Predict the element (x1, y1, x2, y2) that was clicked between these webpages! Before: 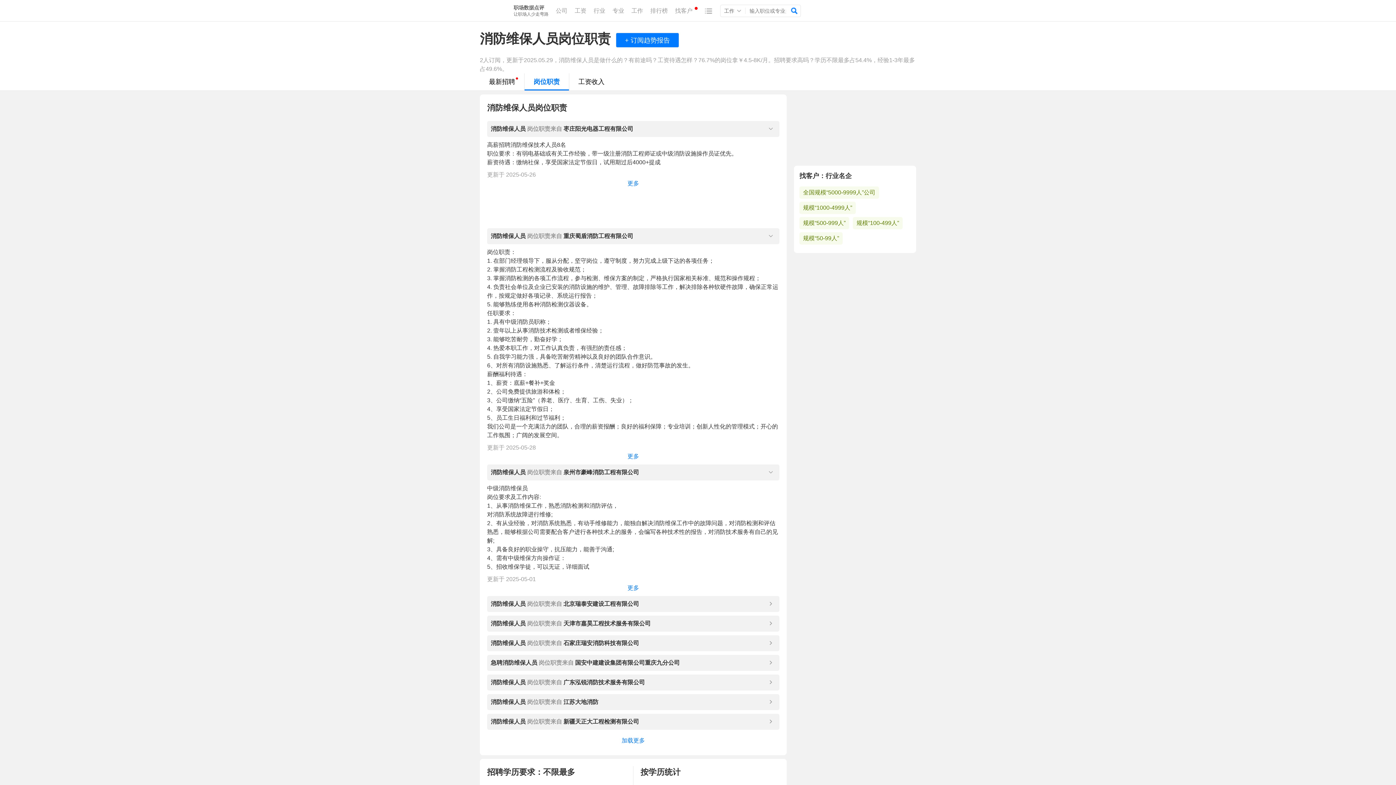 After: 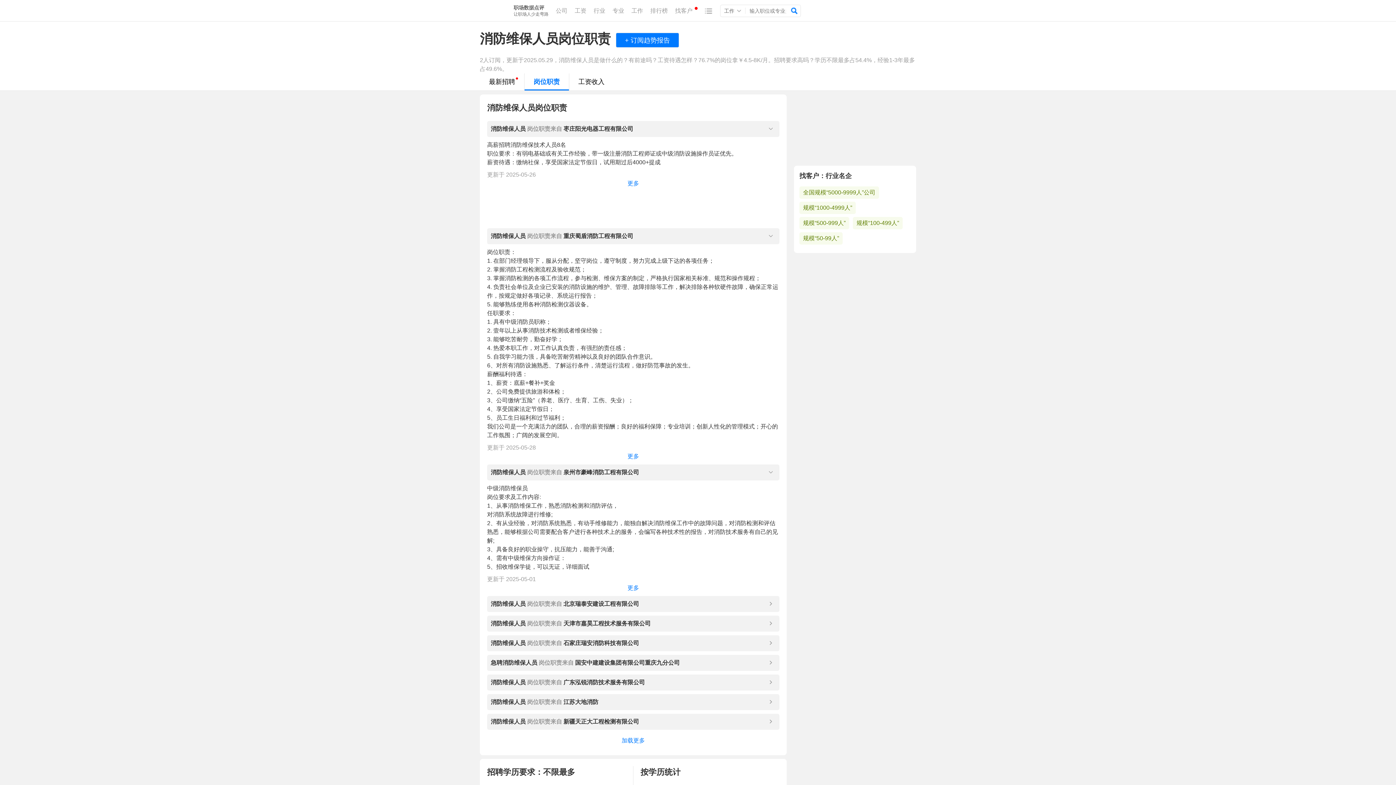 Action: bbox: (856, 220, 899, 226) label: 规模“100-499人”